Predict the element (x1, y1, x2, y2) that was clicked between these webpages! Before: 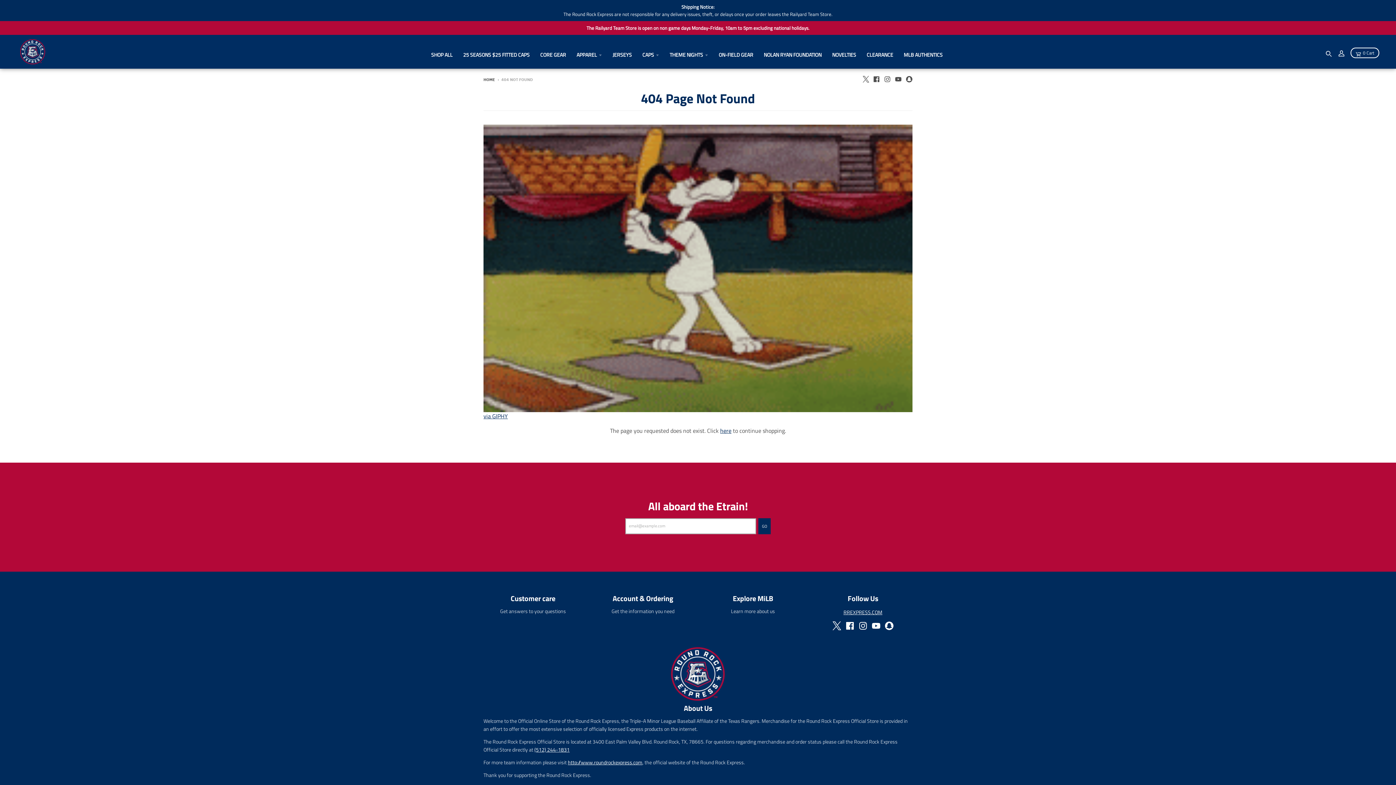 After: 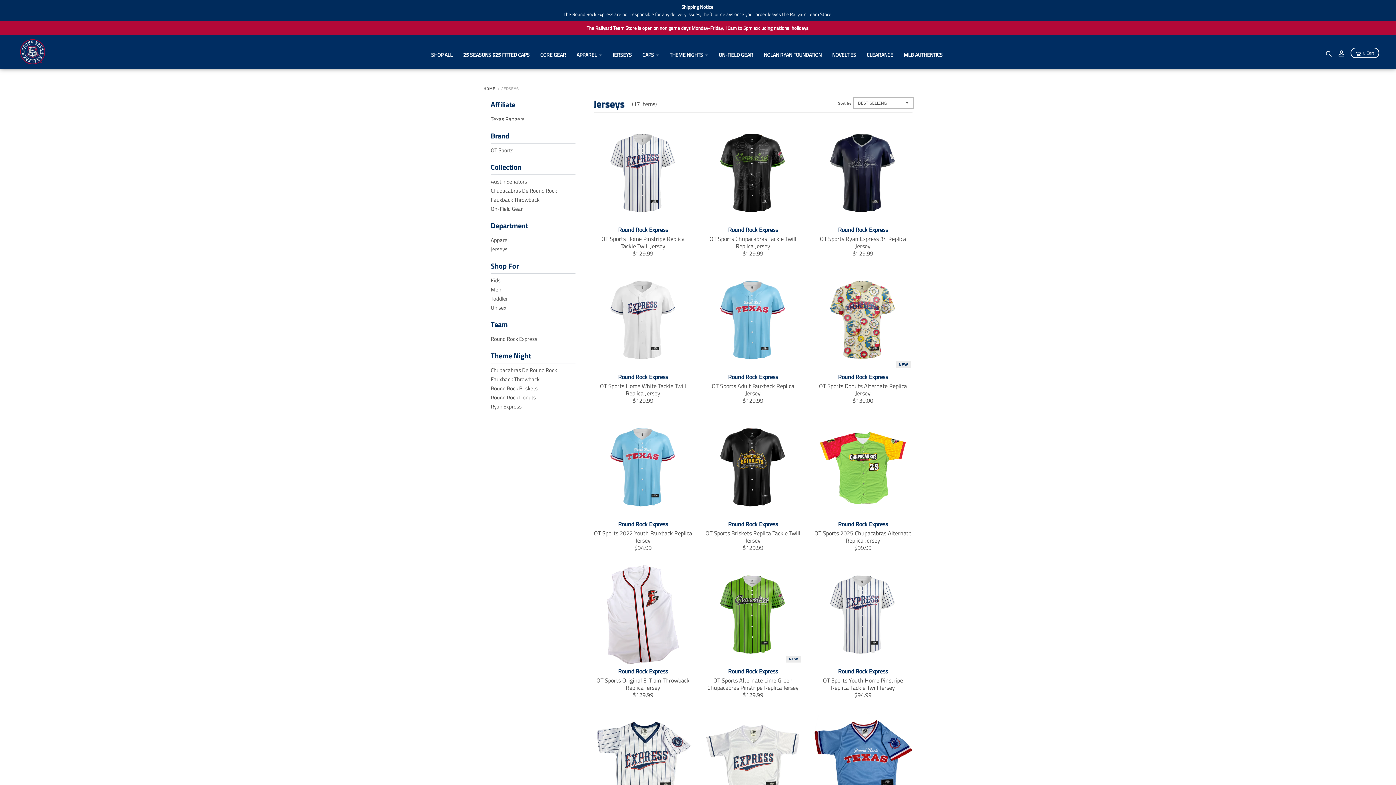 Action: label: JERSEYS bbox: (608, 40, 636, 68)